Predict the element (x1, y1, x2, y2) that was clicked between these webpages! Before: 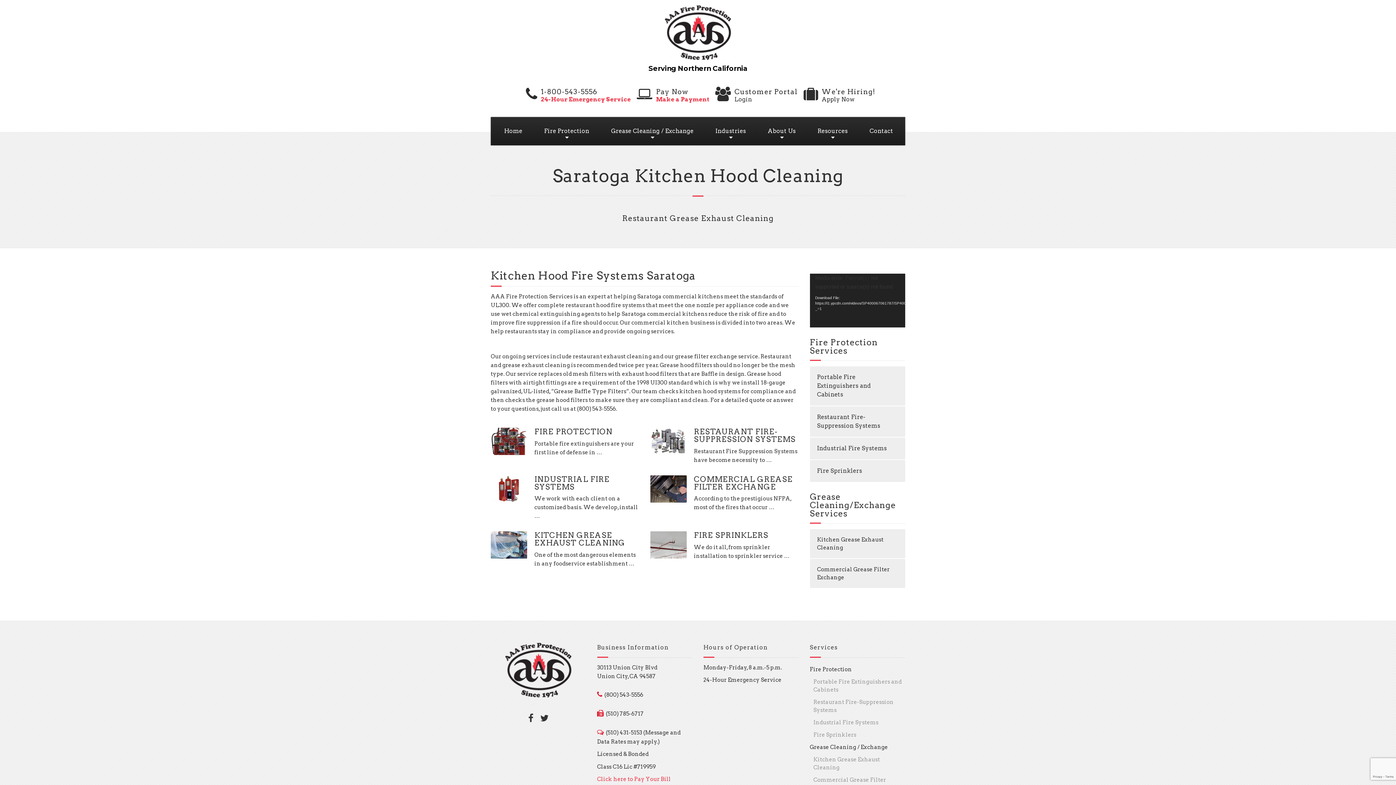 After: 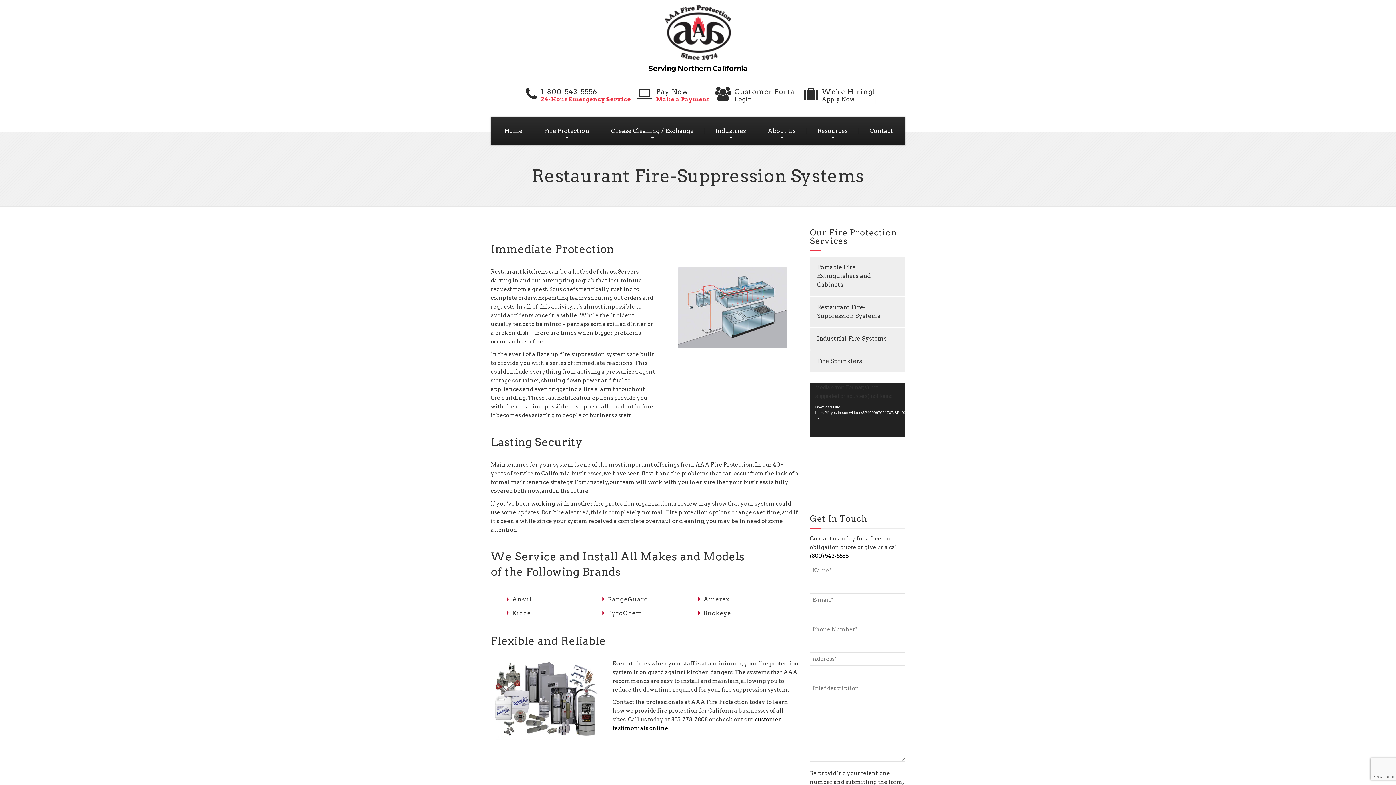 Action: bbox: (694, 427, 795, 444) label: RESTAURANT FIRE-SUPPRESSION SYSTEMS